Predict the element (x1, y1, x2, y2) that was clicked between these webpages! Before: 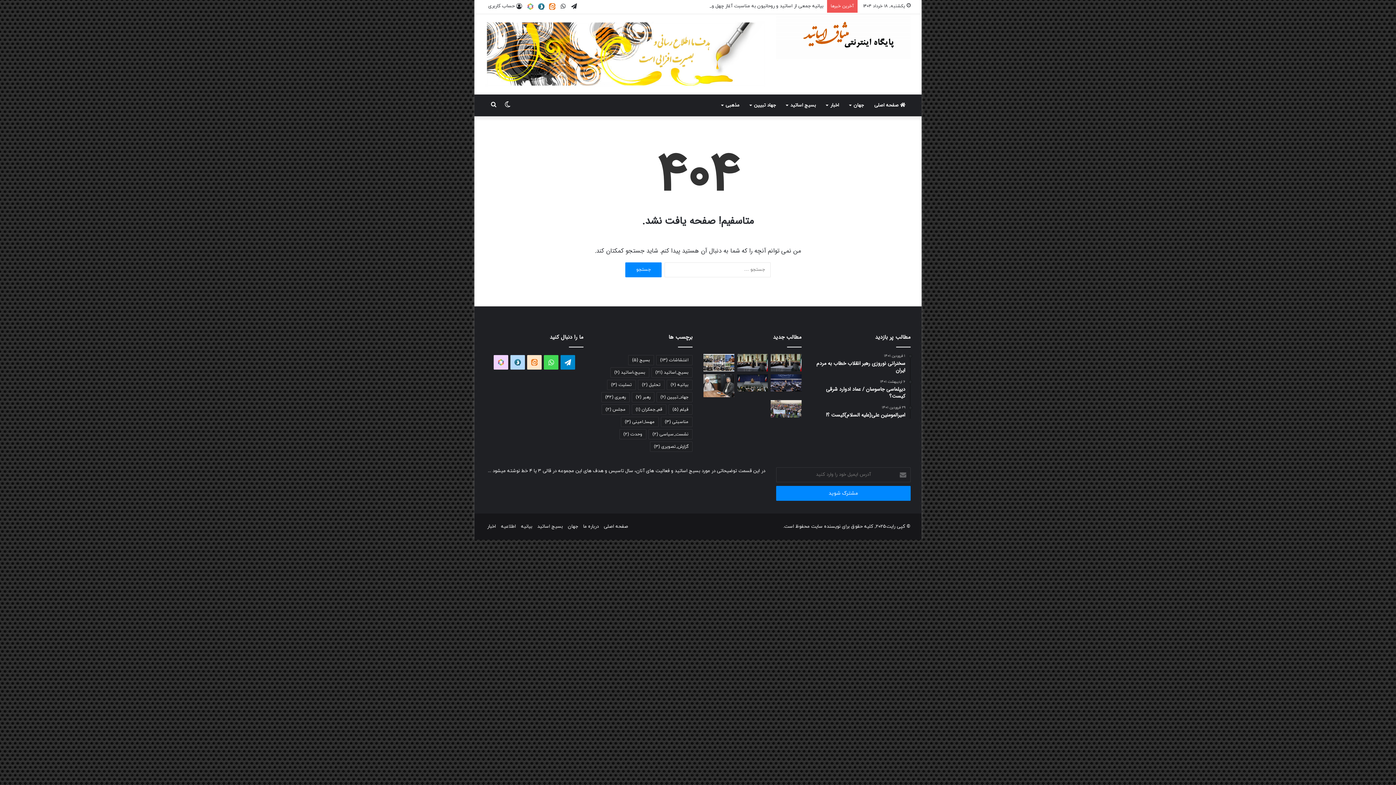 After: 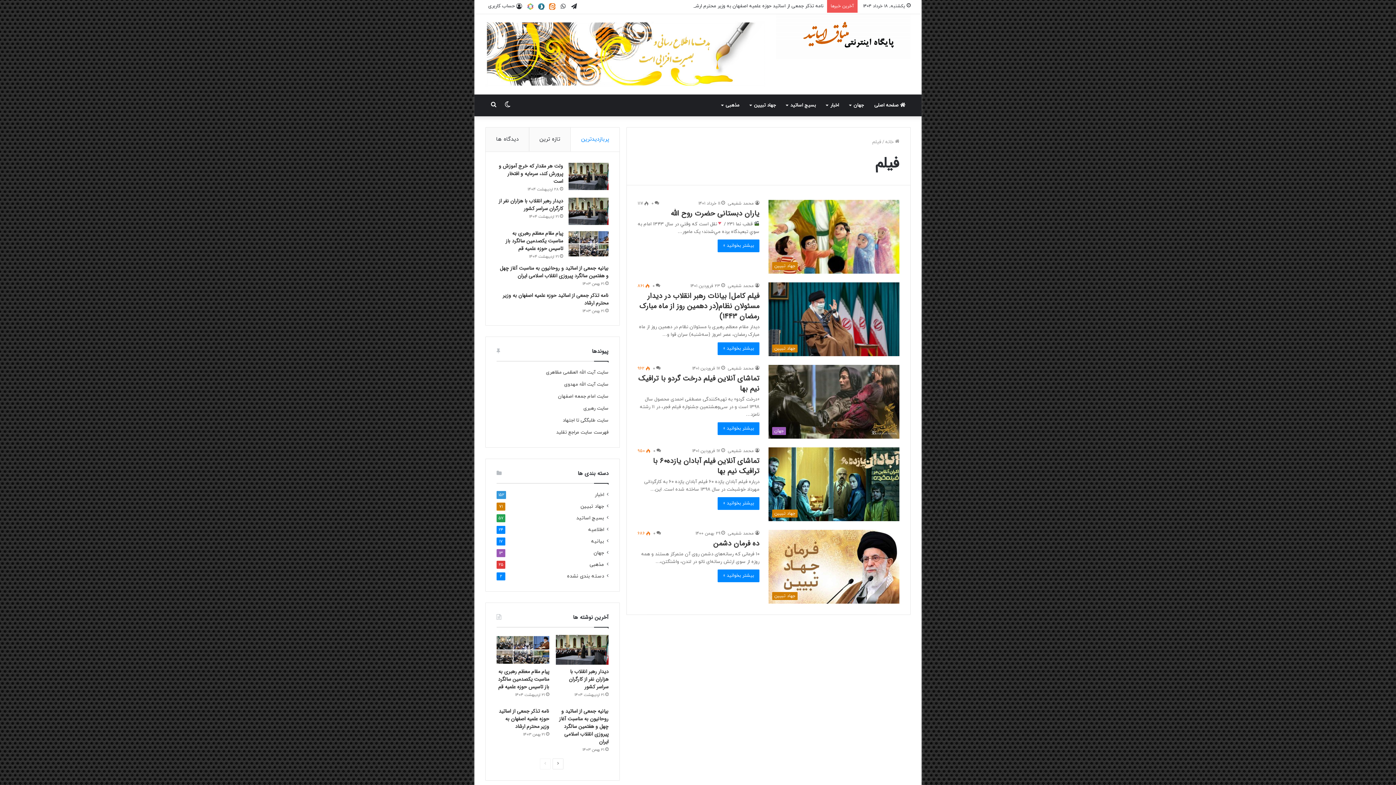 Action: bbox: (668, 404, 692, 414) label: فیلم (5 مورد)